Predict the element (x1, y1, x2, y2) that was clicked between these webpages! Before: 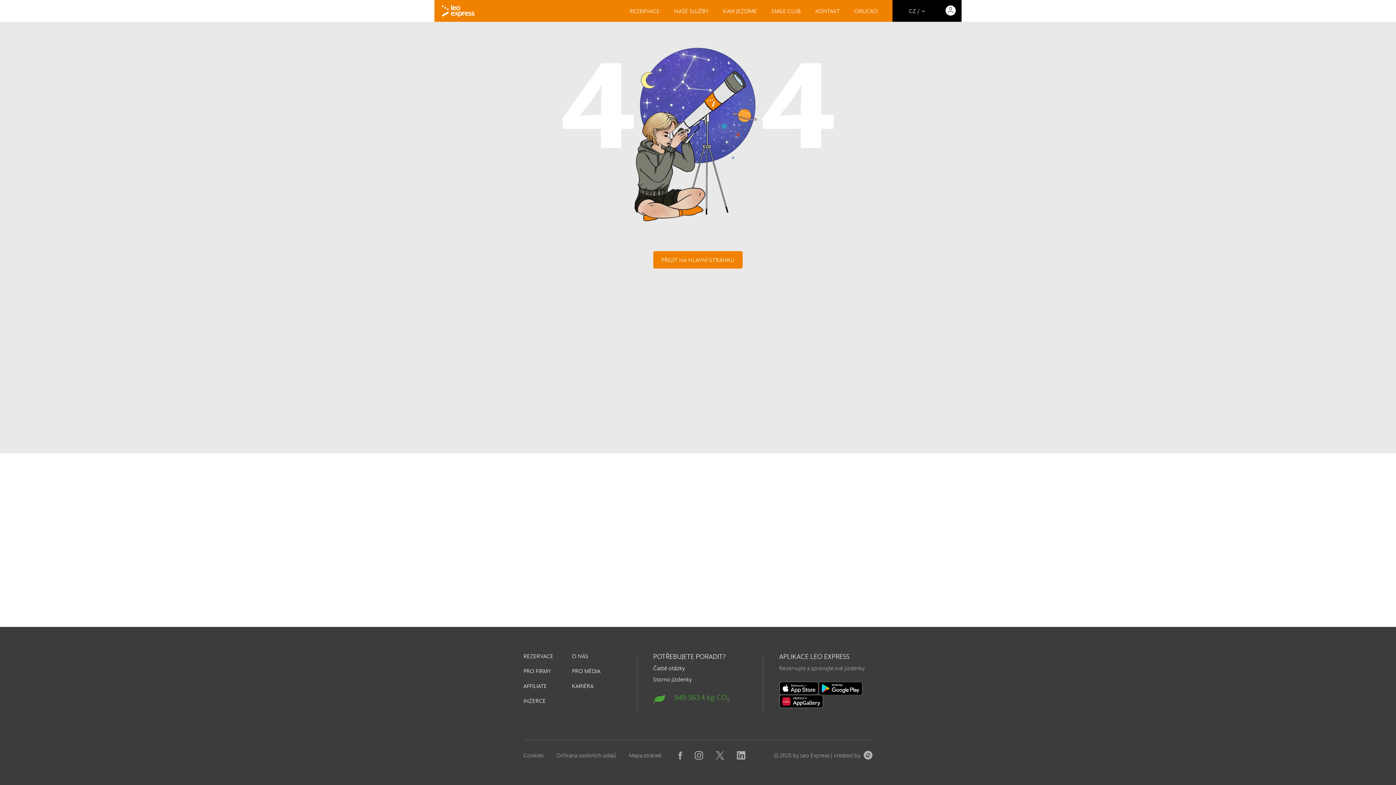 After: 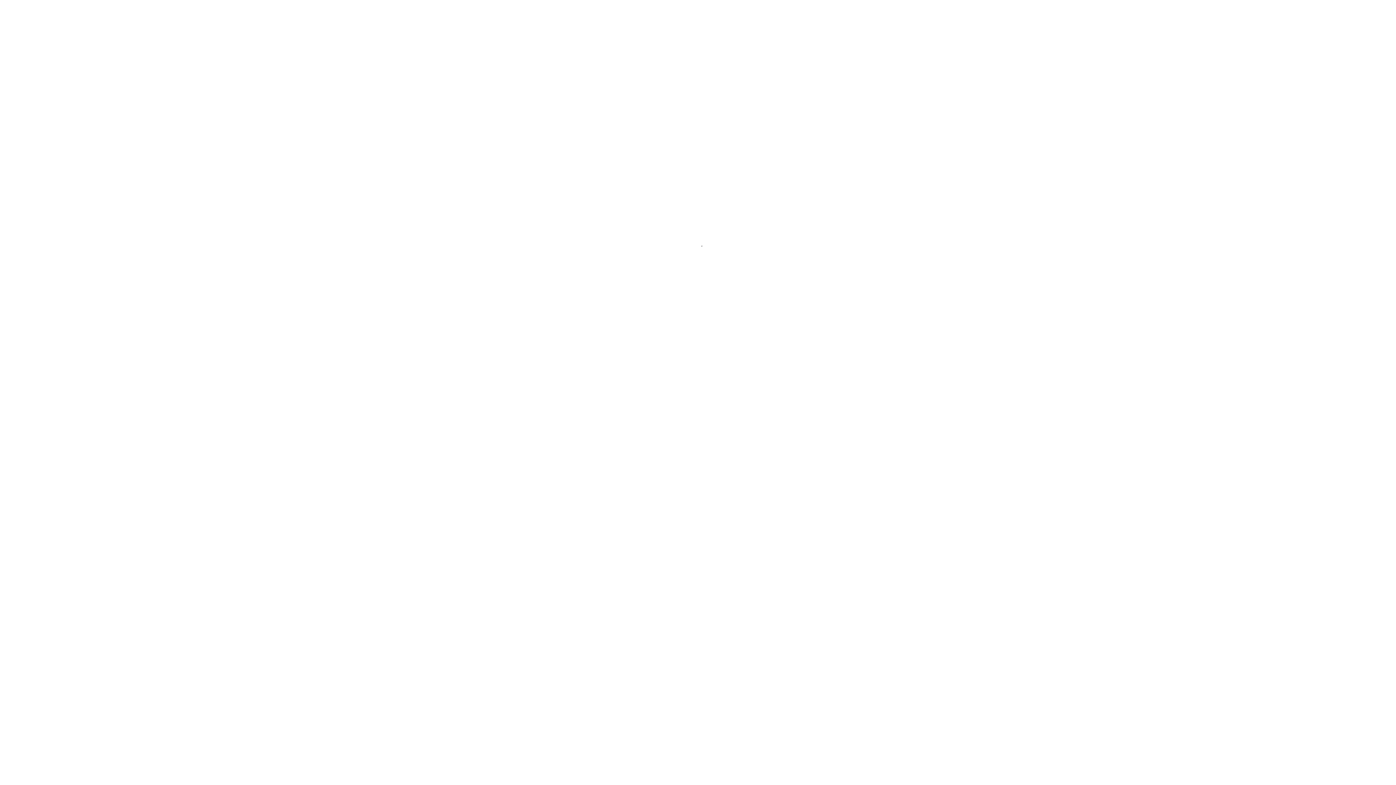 Action: label: Storno jízdenky bbox: (653, 676, 692, 683)